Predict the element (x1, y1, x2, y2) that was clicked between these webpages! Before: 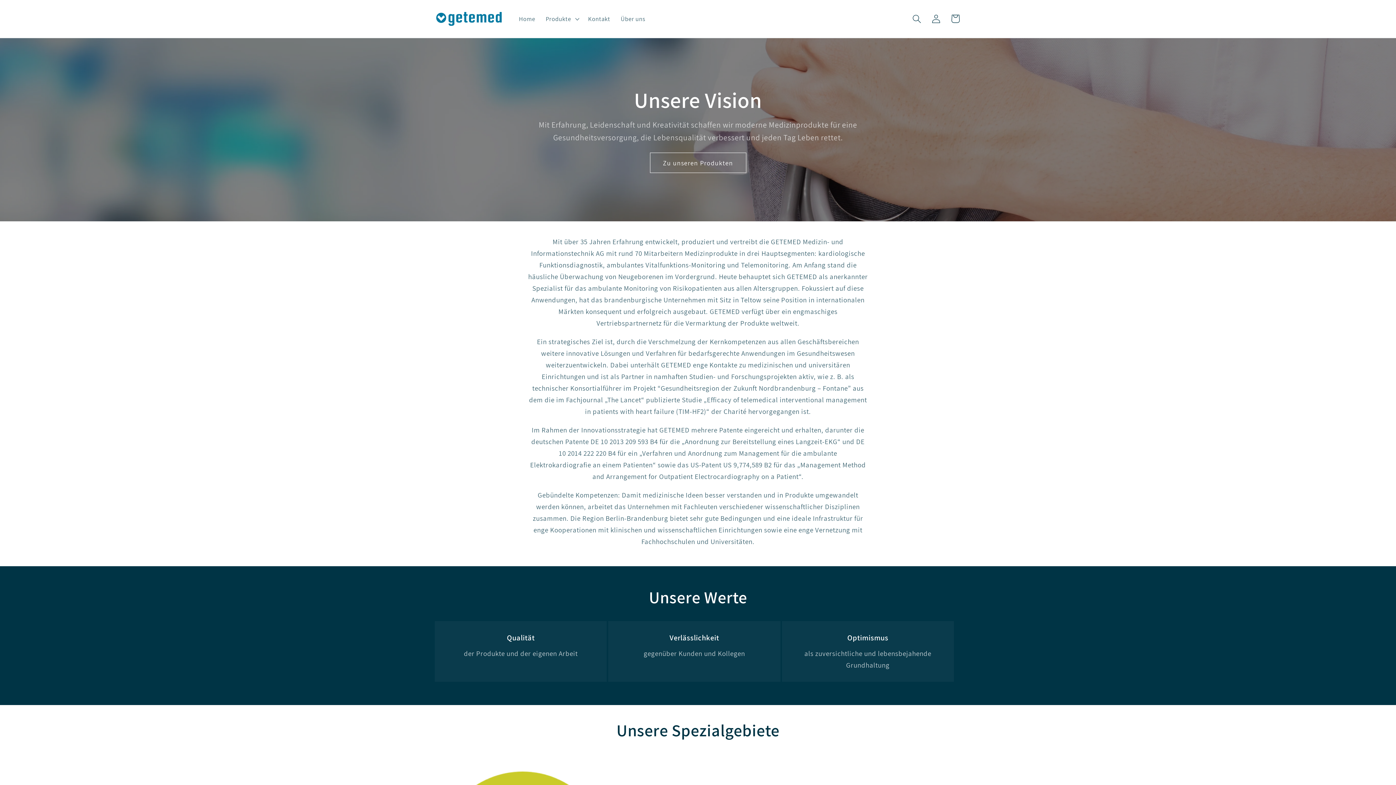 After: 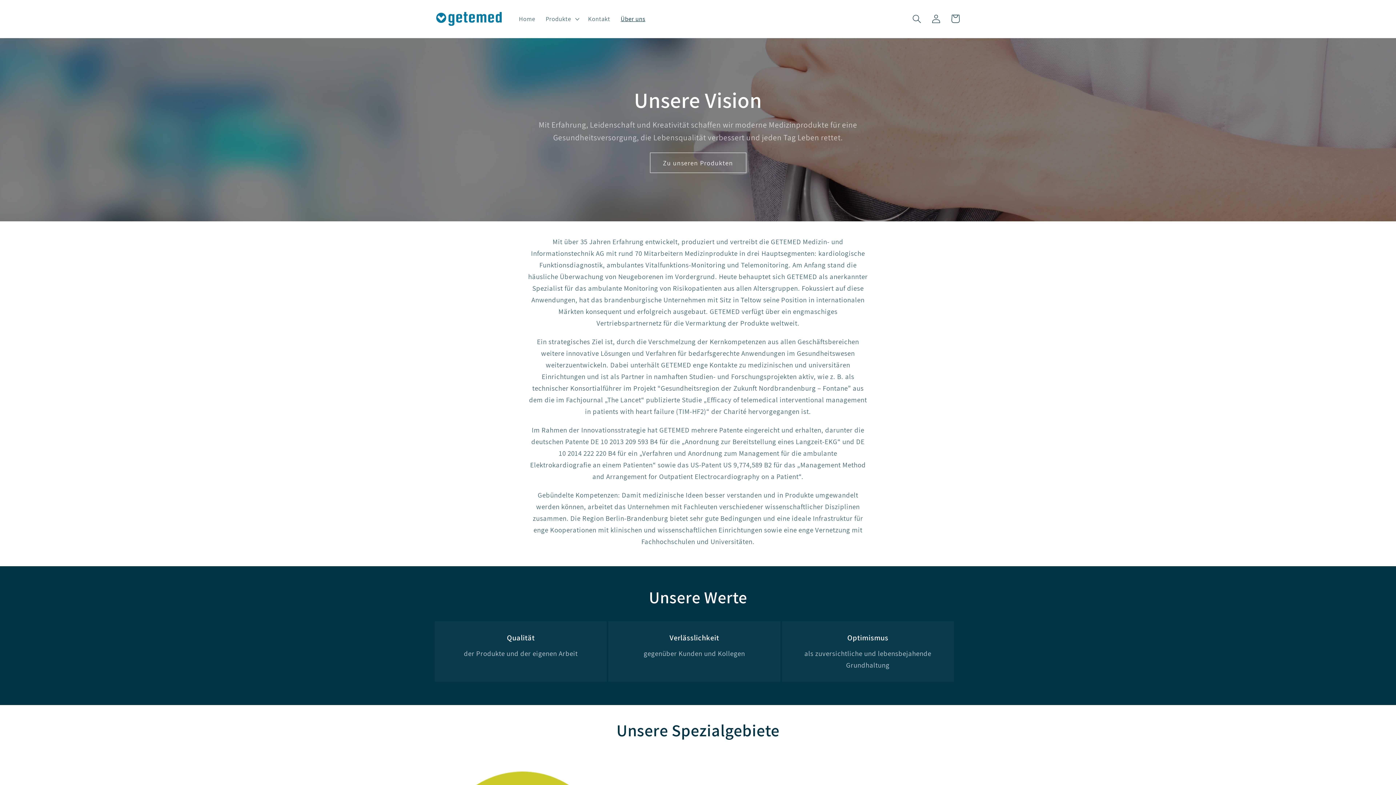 Action: bbox: (615, 9, 650, 27) label: Über uns